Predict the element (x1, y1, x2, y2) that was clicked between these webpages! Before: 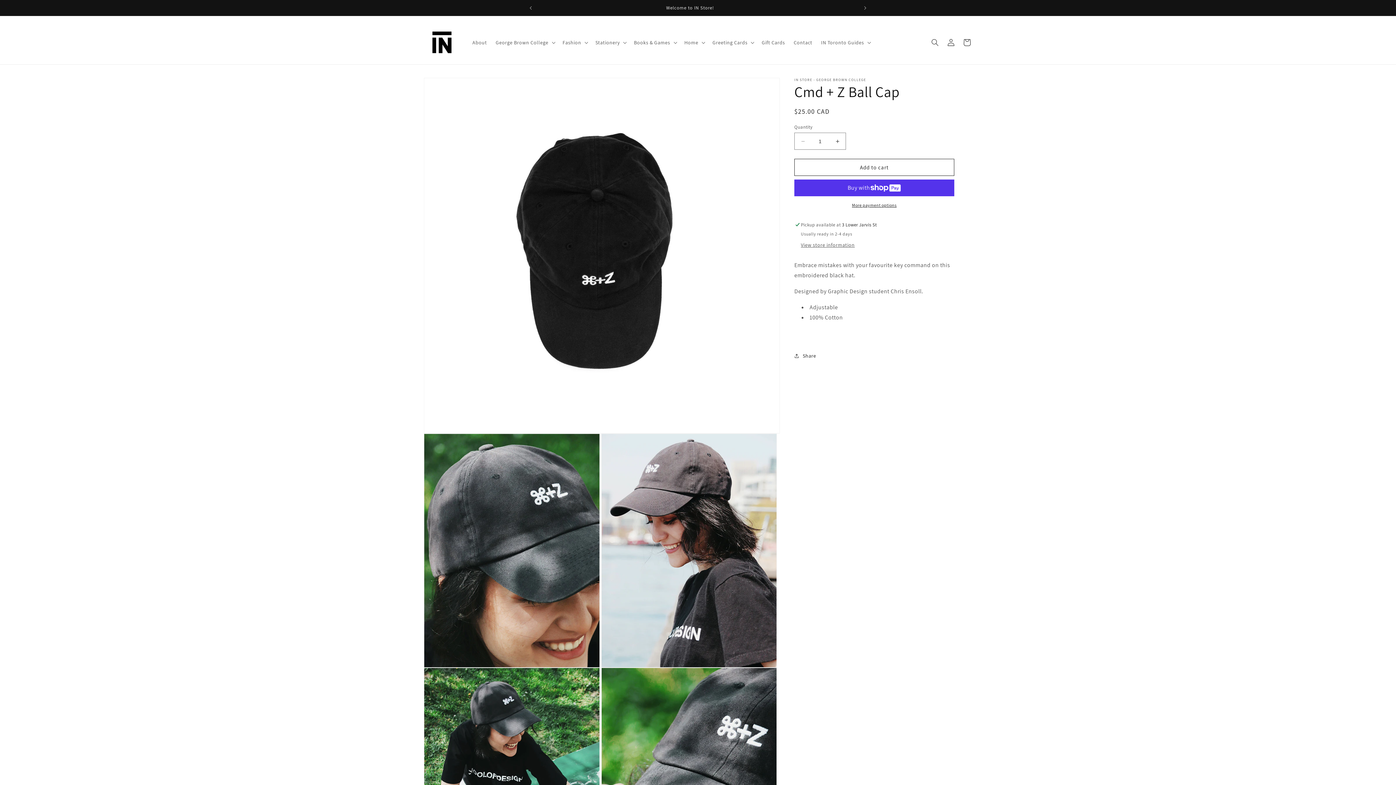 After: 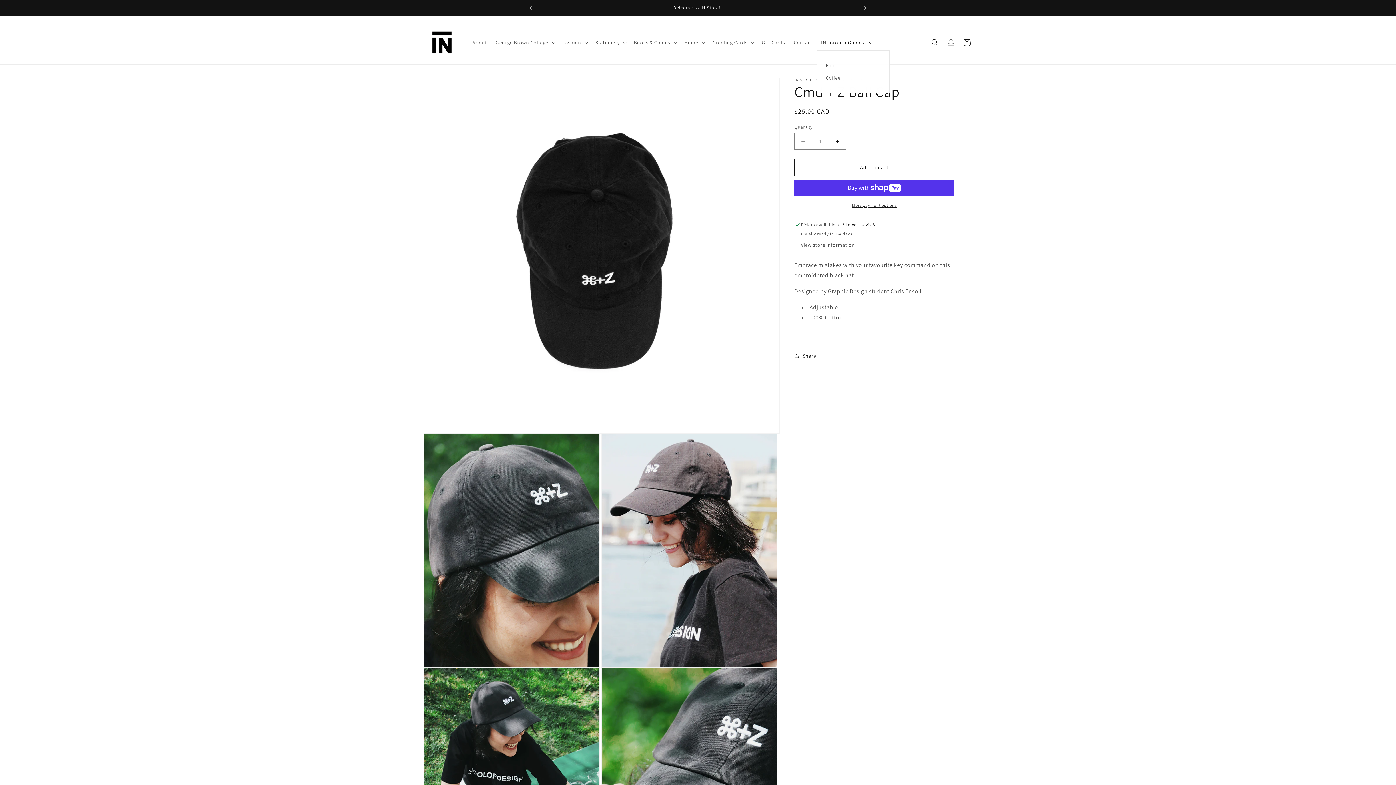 Action: bbox: (816, 34, 874, 50) label: IN Toronto Guides